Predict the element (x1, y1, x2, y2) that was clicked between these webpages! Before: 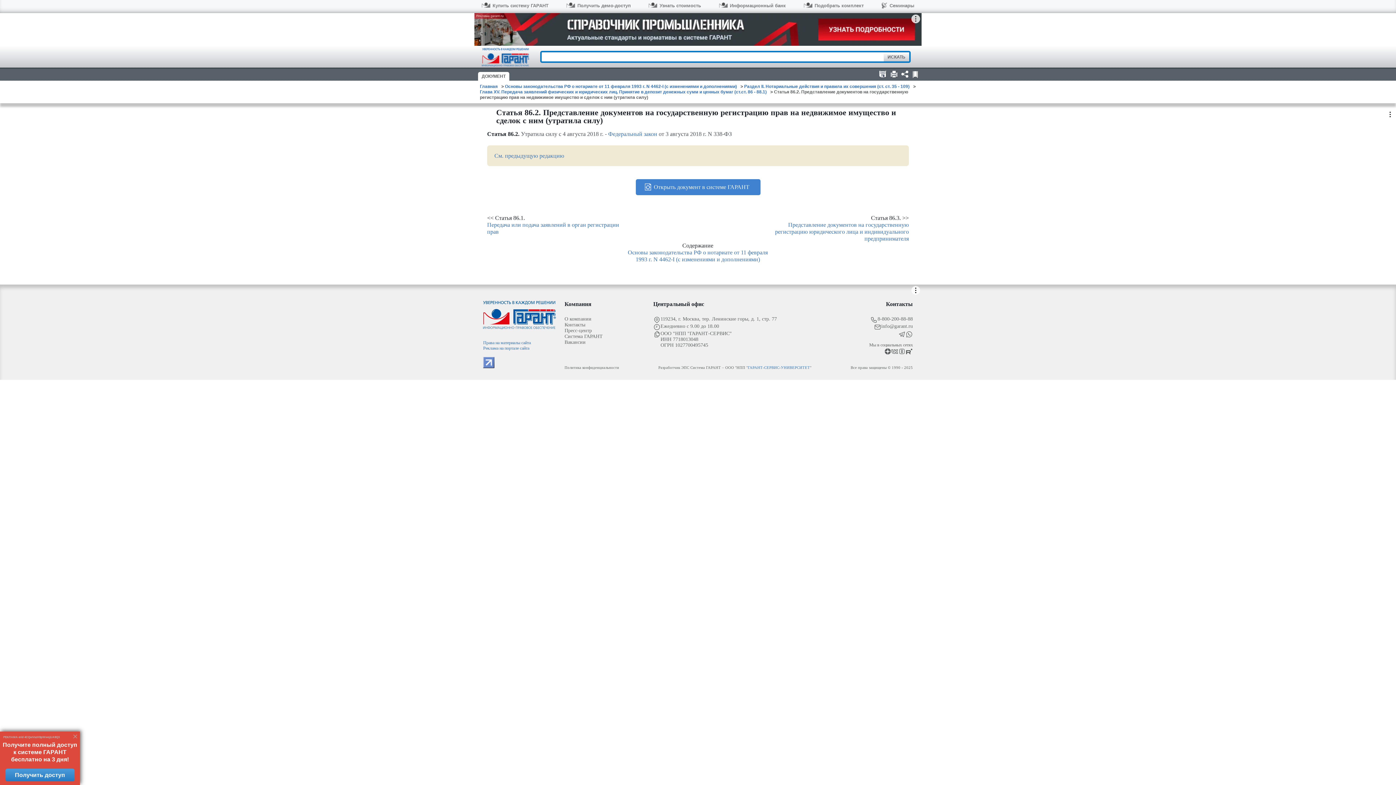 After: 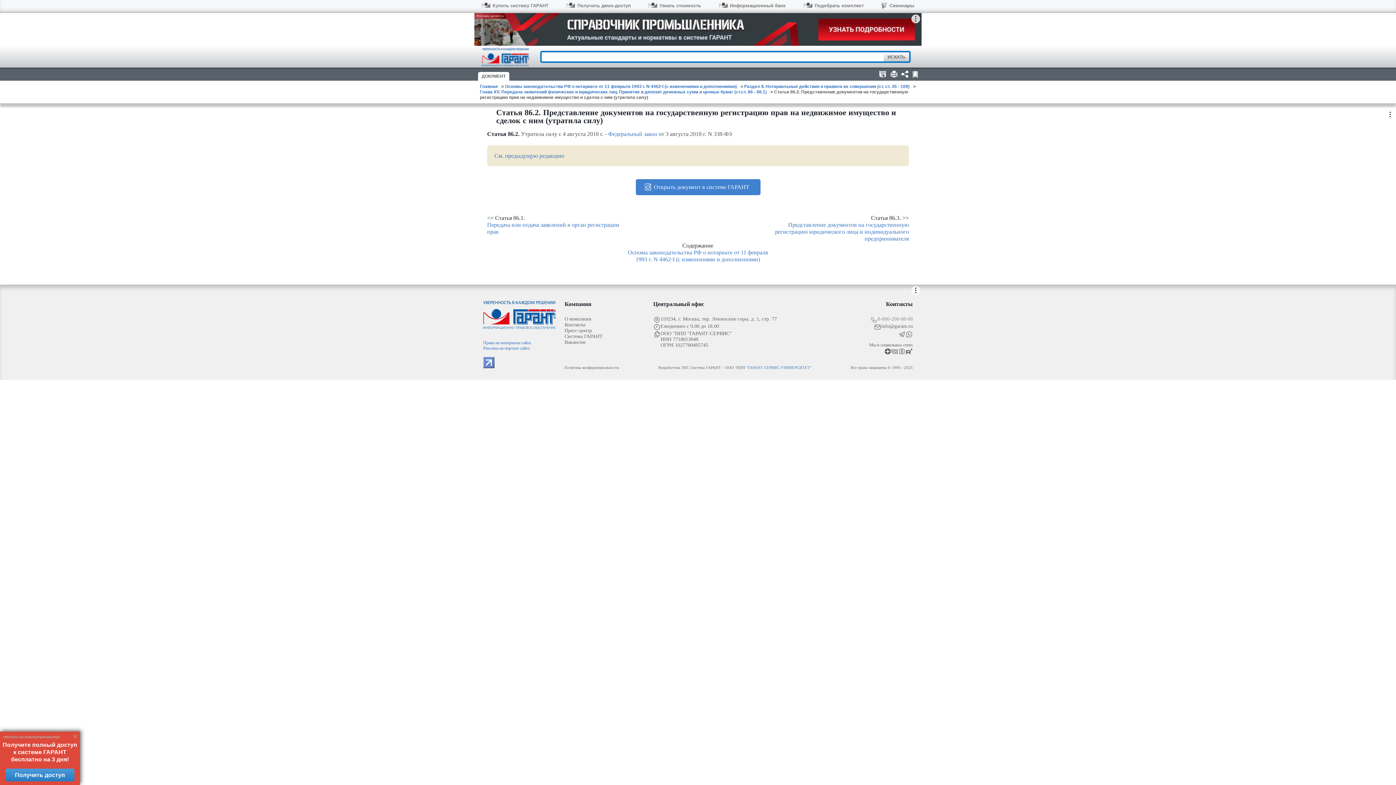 Action: label: 8-800-200-88-88 bbox: (870, 316, 913, 323)